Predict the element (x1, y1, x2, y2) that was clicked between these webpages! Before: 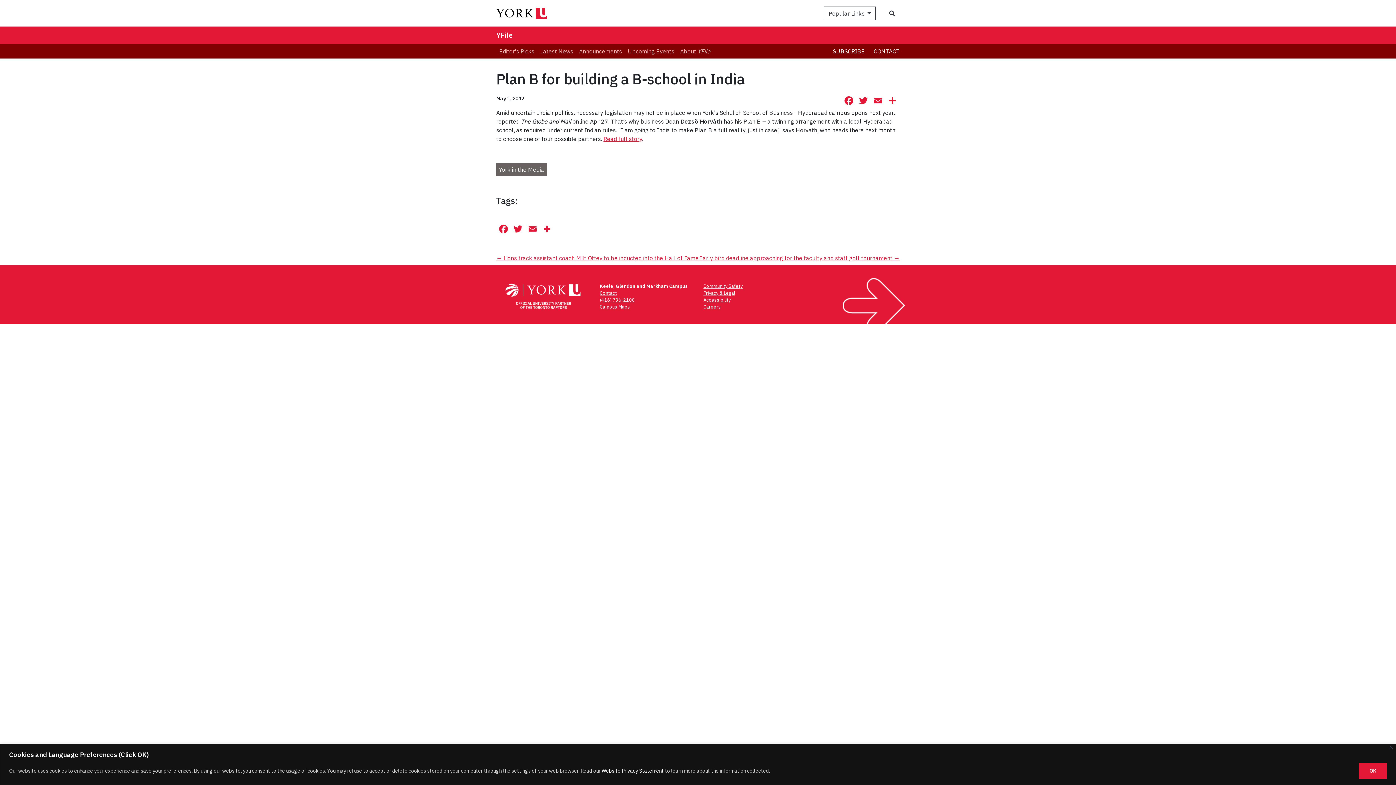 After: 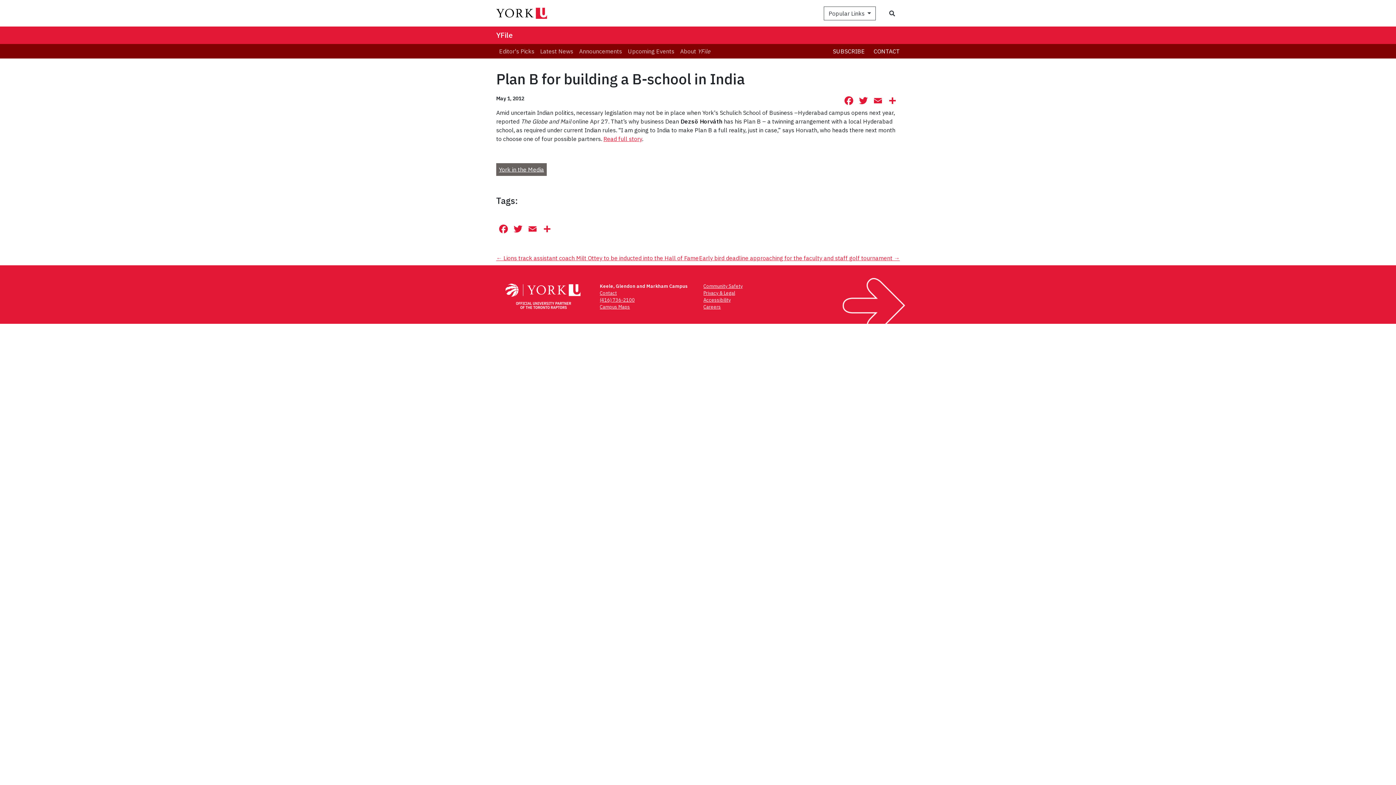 Action: label: OK bbox: (1359, 763, 1387, 779)